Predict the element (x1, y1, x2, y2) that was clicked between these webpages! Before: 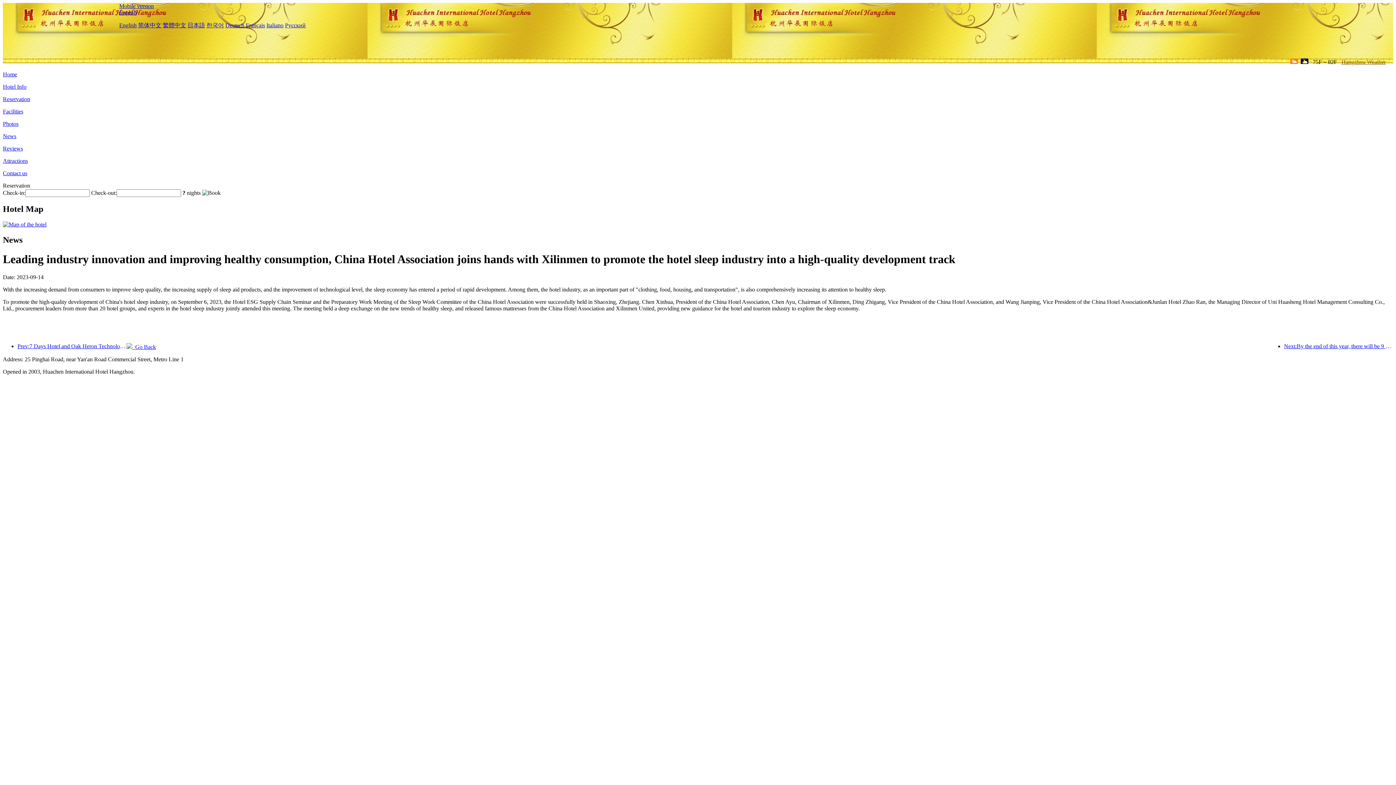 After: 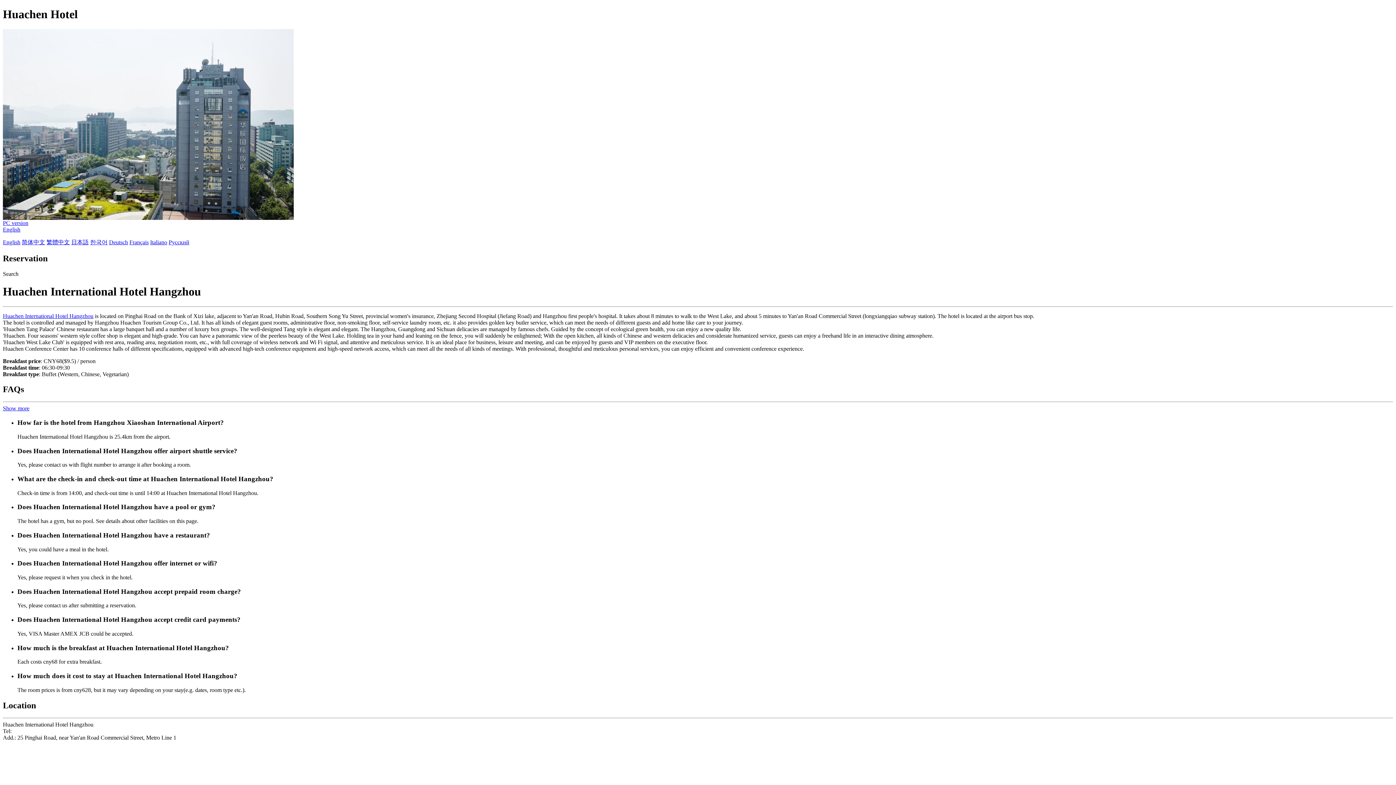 Action: label: Mobile version bbox: (119, 2, 153, 9)